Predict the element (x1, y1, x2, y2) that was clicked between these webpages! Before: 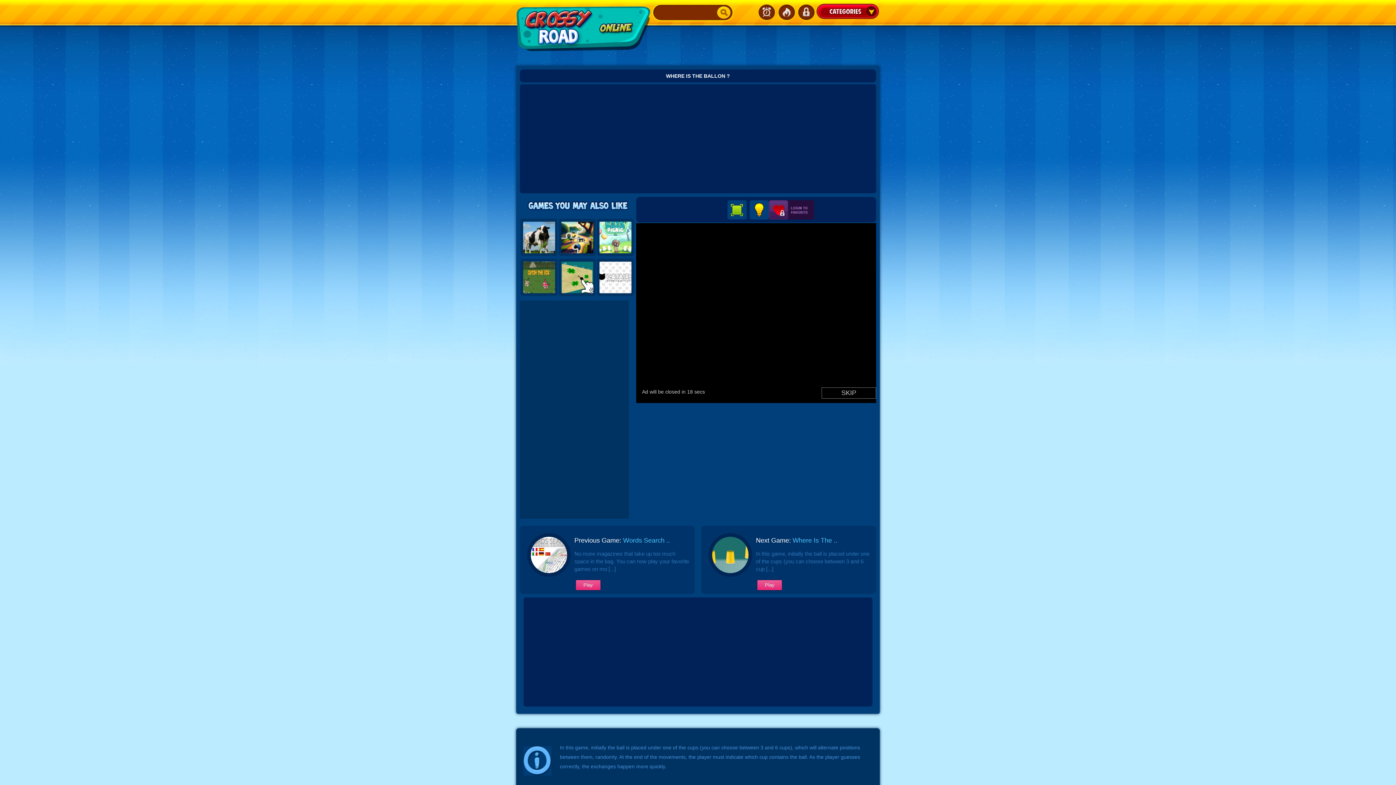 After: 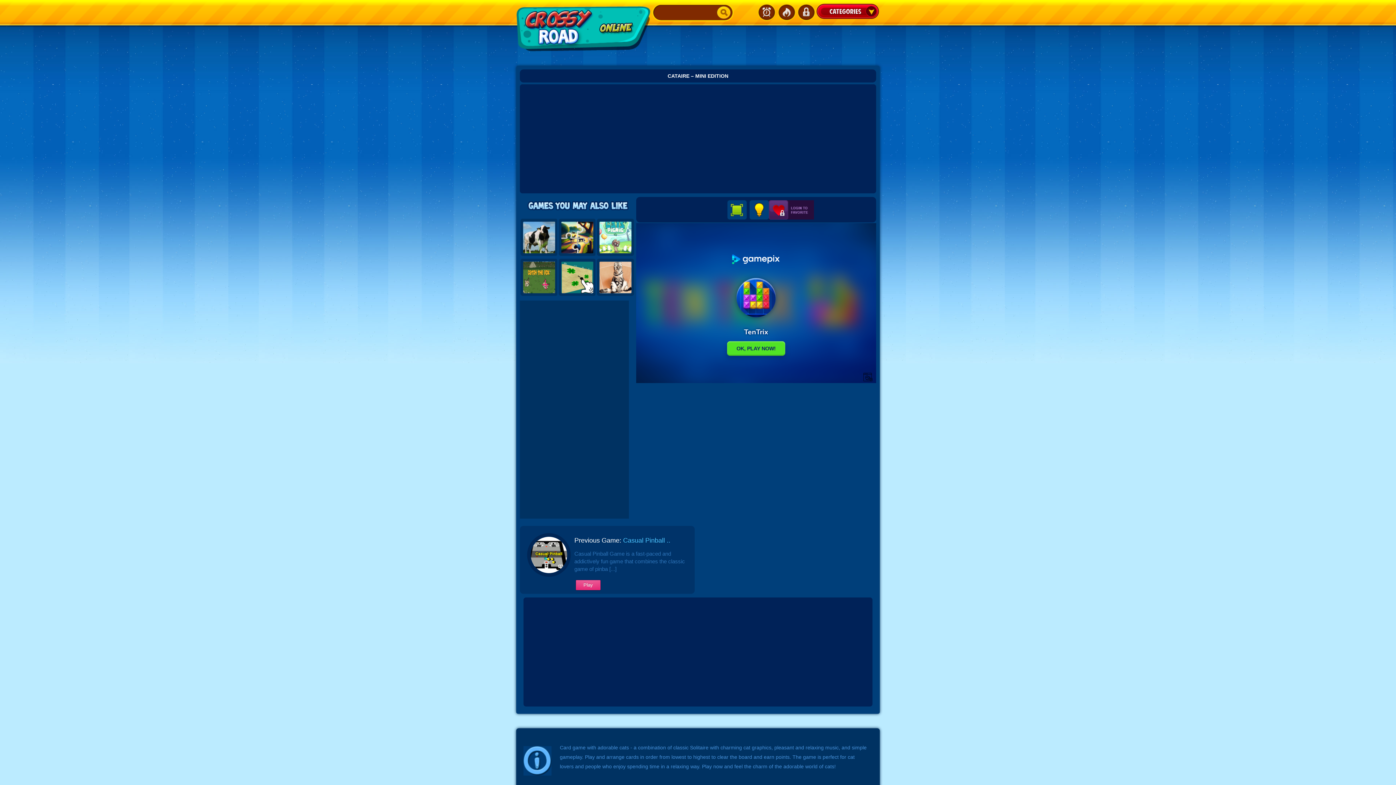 Action: bbox: (596, 258, 634, 296)